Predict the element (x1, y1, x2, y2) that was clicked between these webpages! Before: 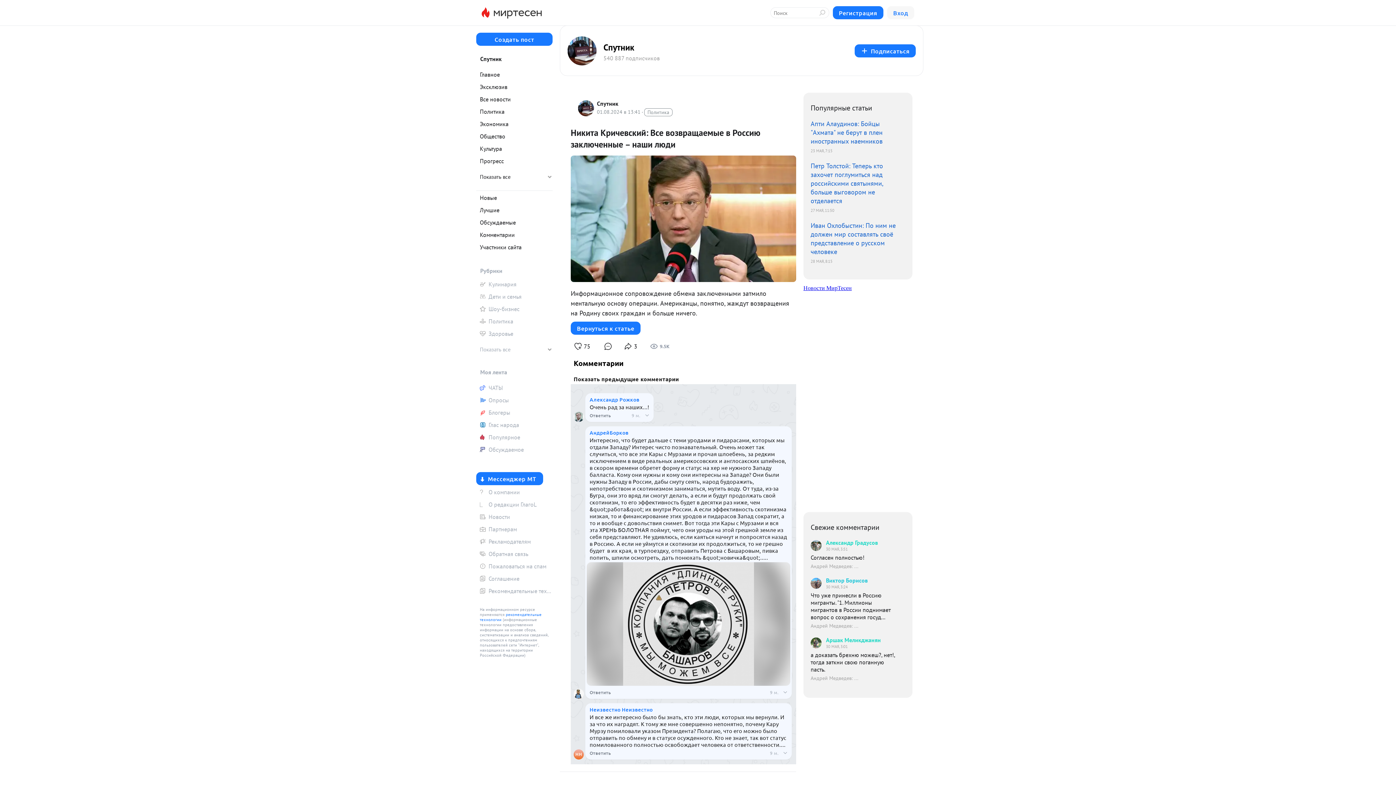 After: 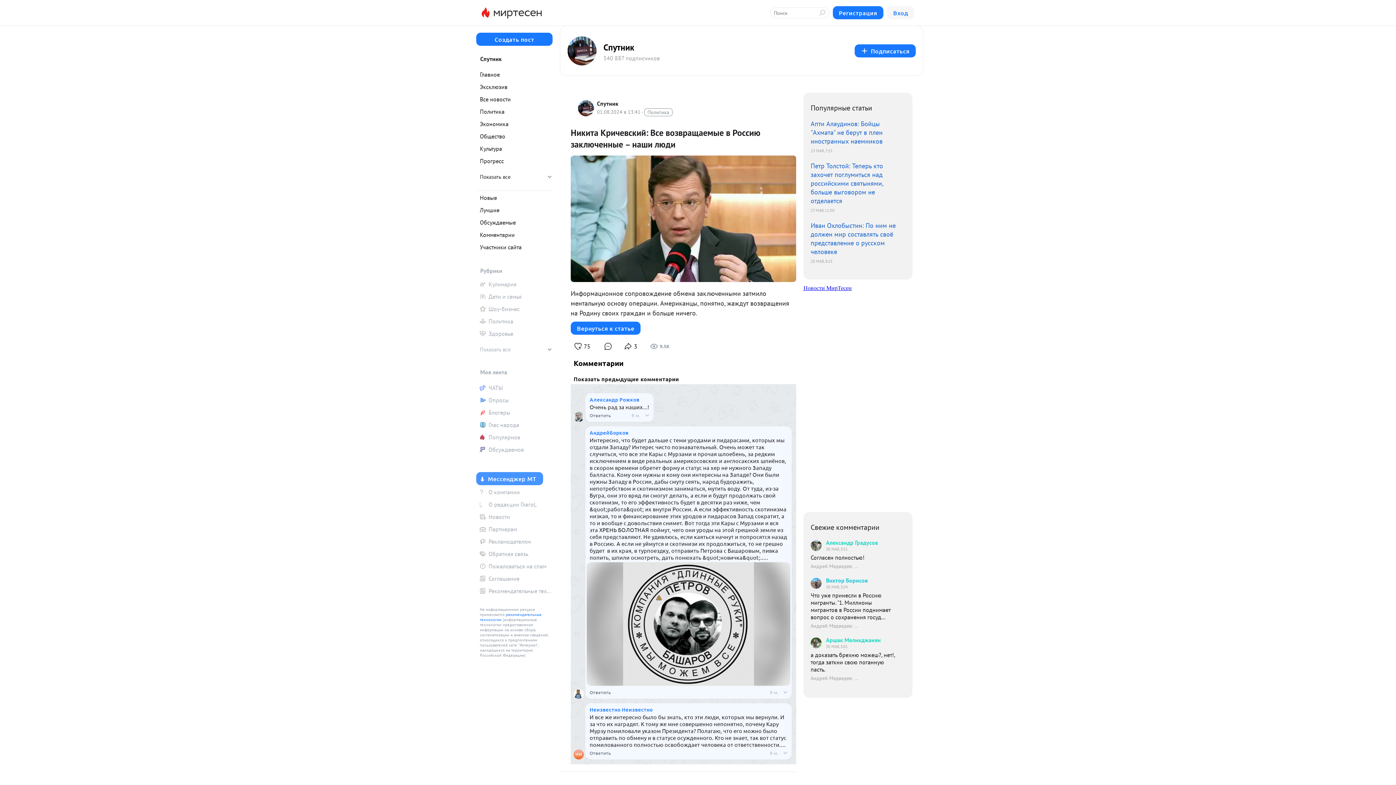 Action: label: Мессенджер МТ bbox: (476, 472, 543, 485)